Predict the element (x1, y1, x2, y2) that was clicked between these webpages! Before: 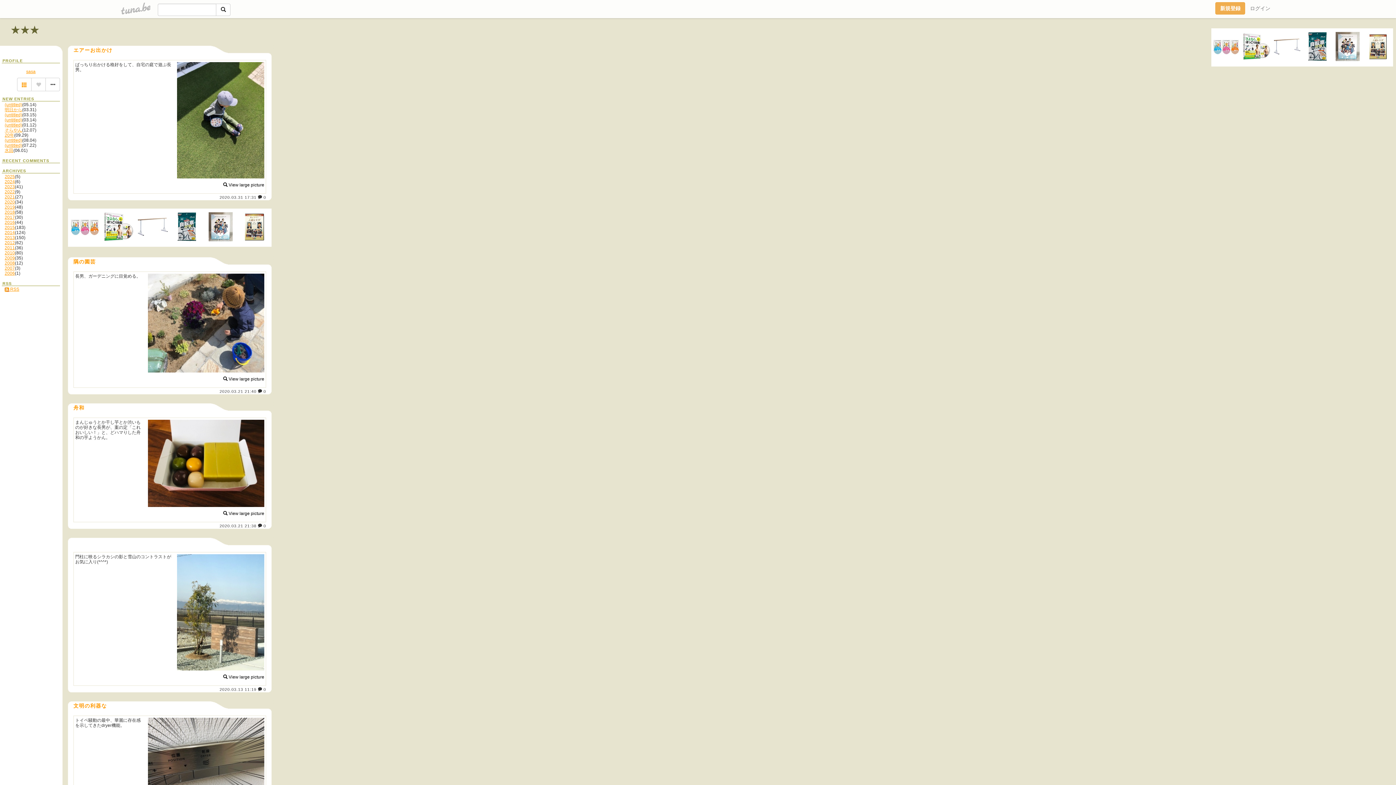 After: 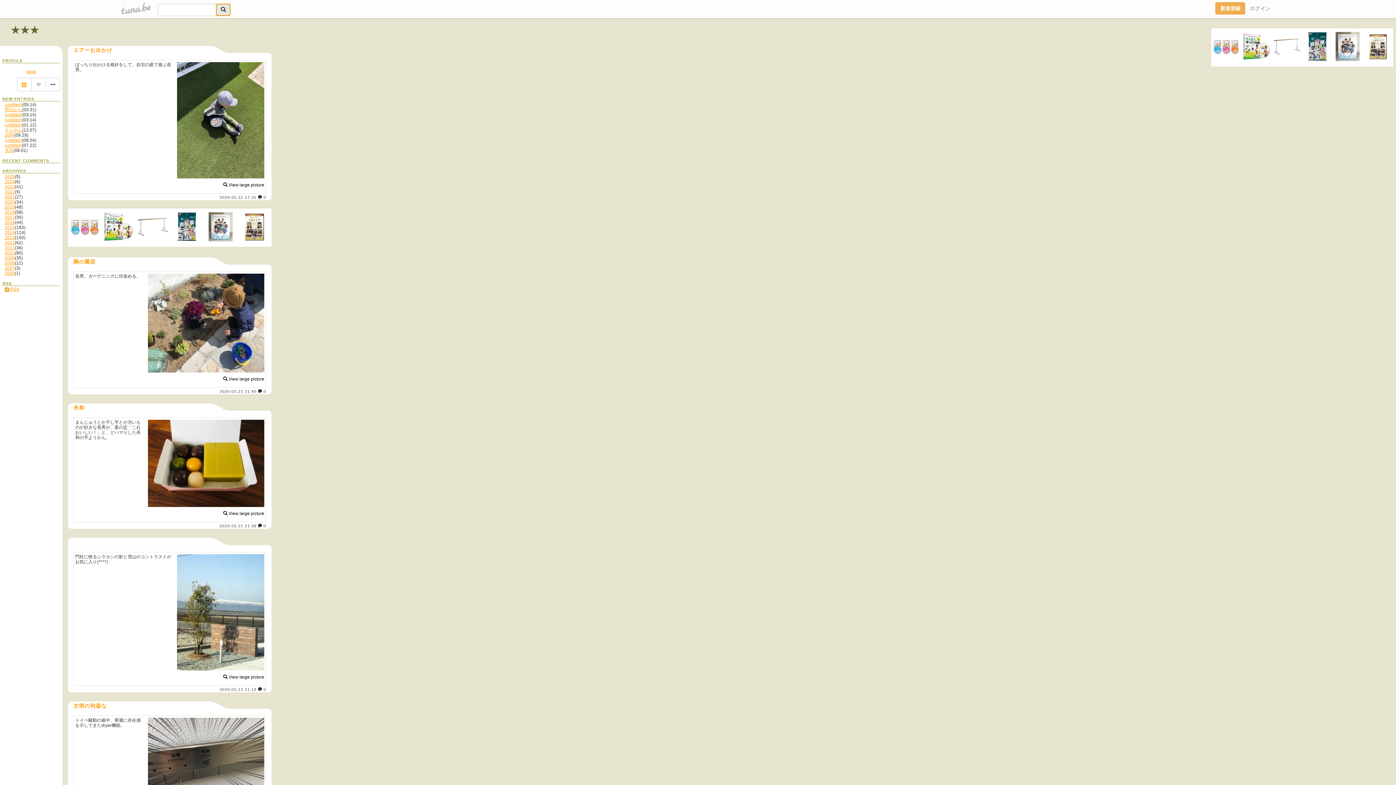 Action: bbox: (216, 3, 230, 16)